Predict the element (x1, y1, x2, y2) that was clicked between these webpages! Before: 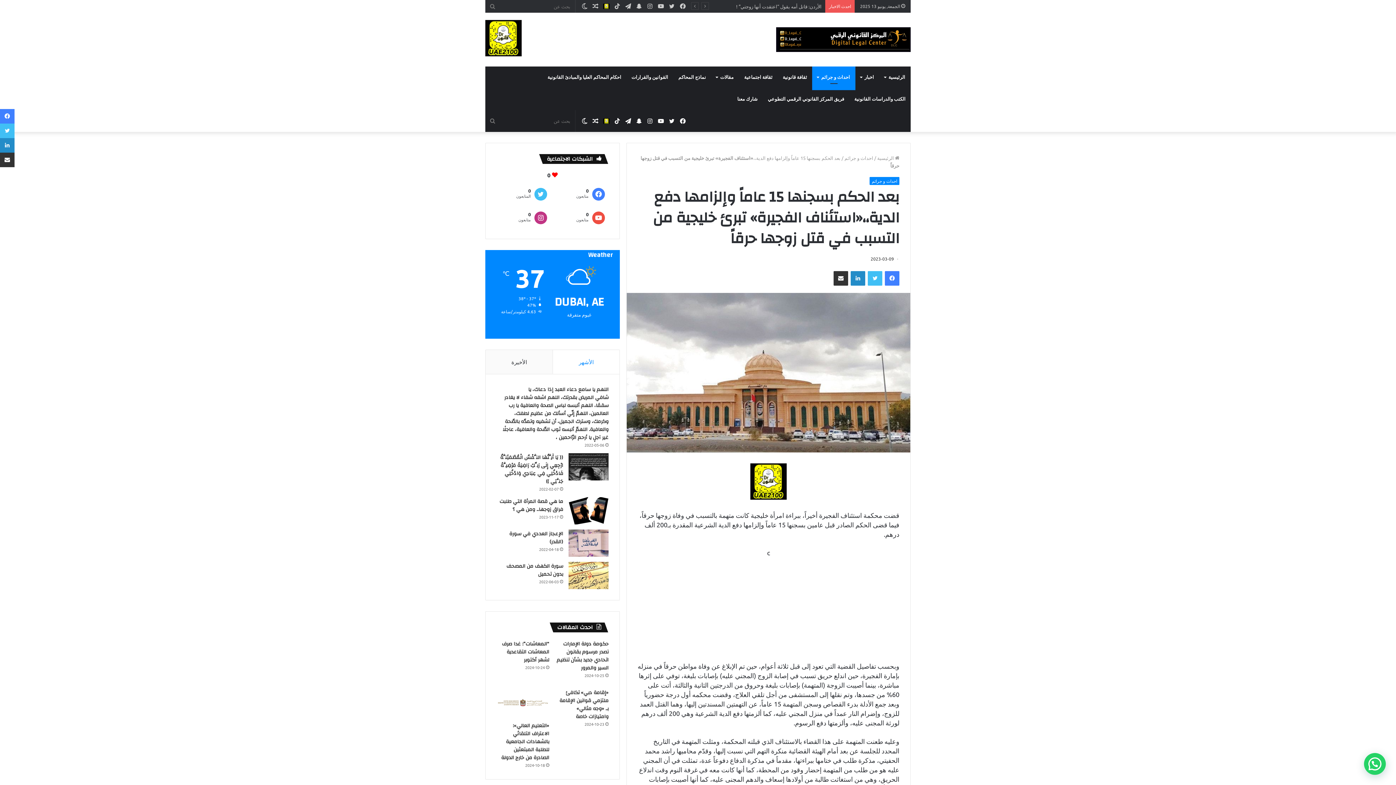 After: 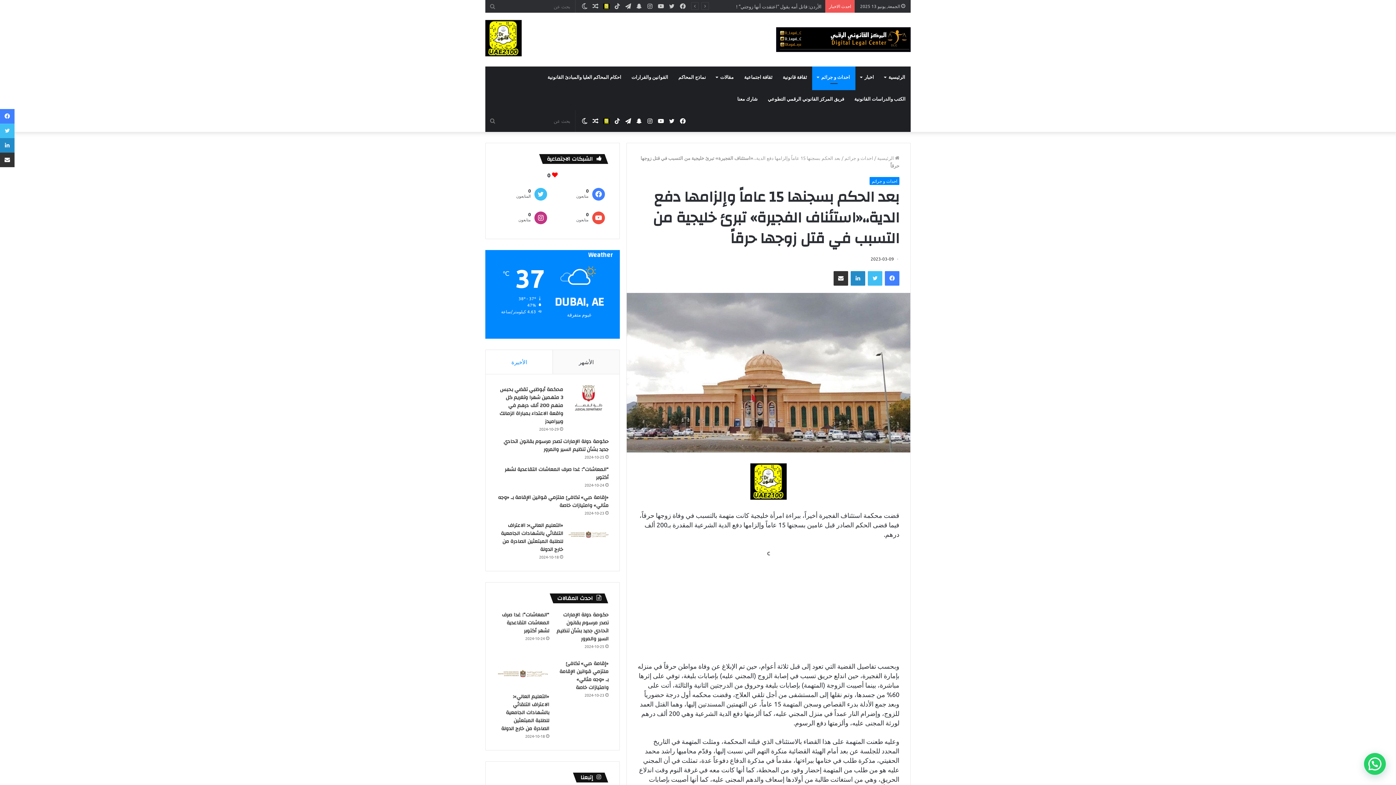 Action: label: الأخيرة bbox: (485, 350, 552, 374)